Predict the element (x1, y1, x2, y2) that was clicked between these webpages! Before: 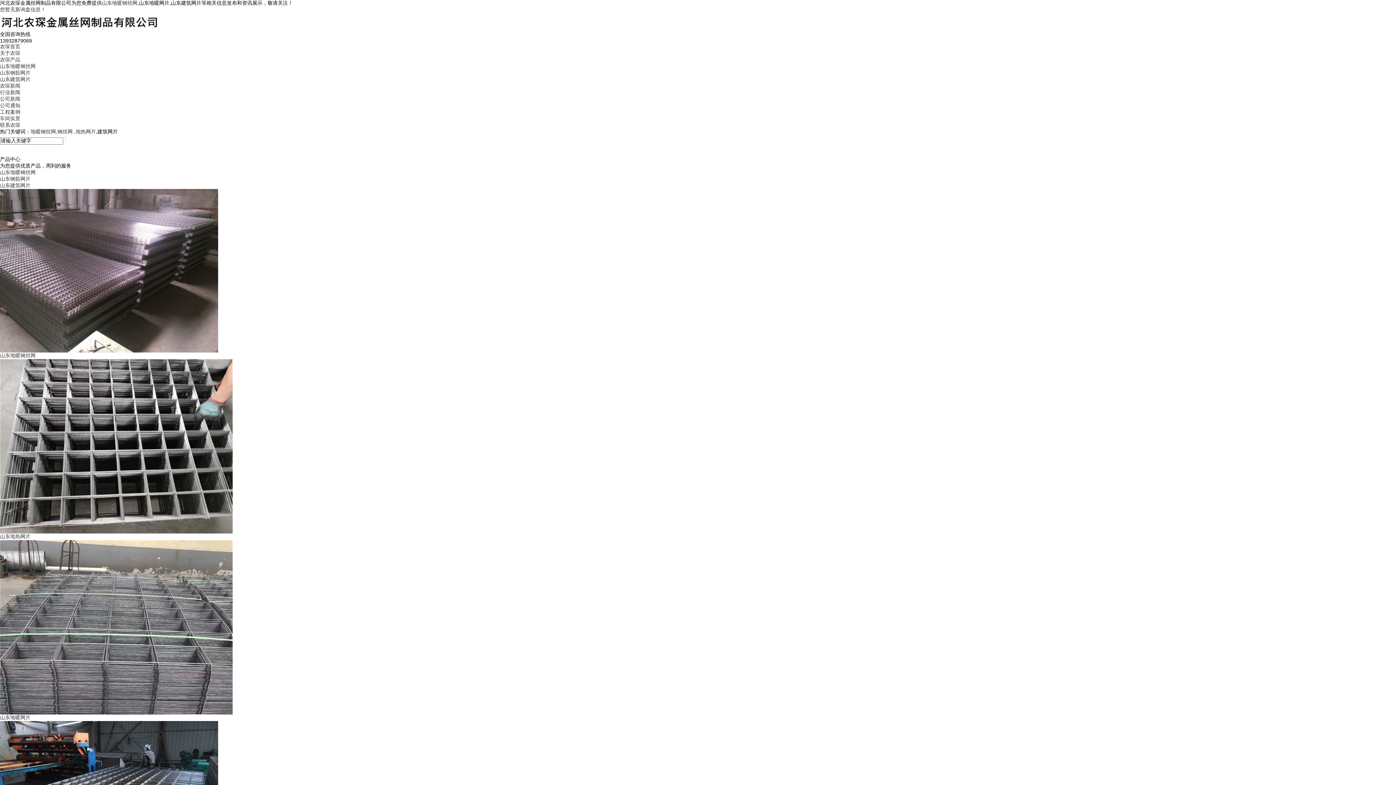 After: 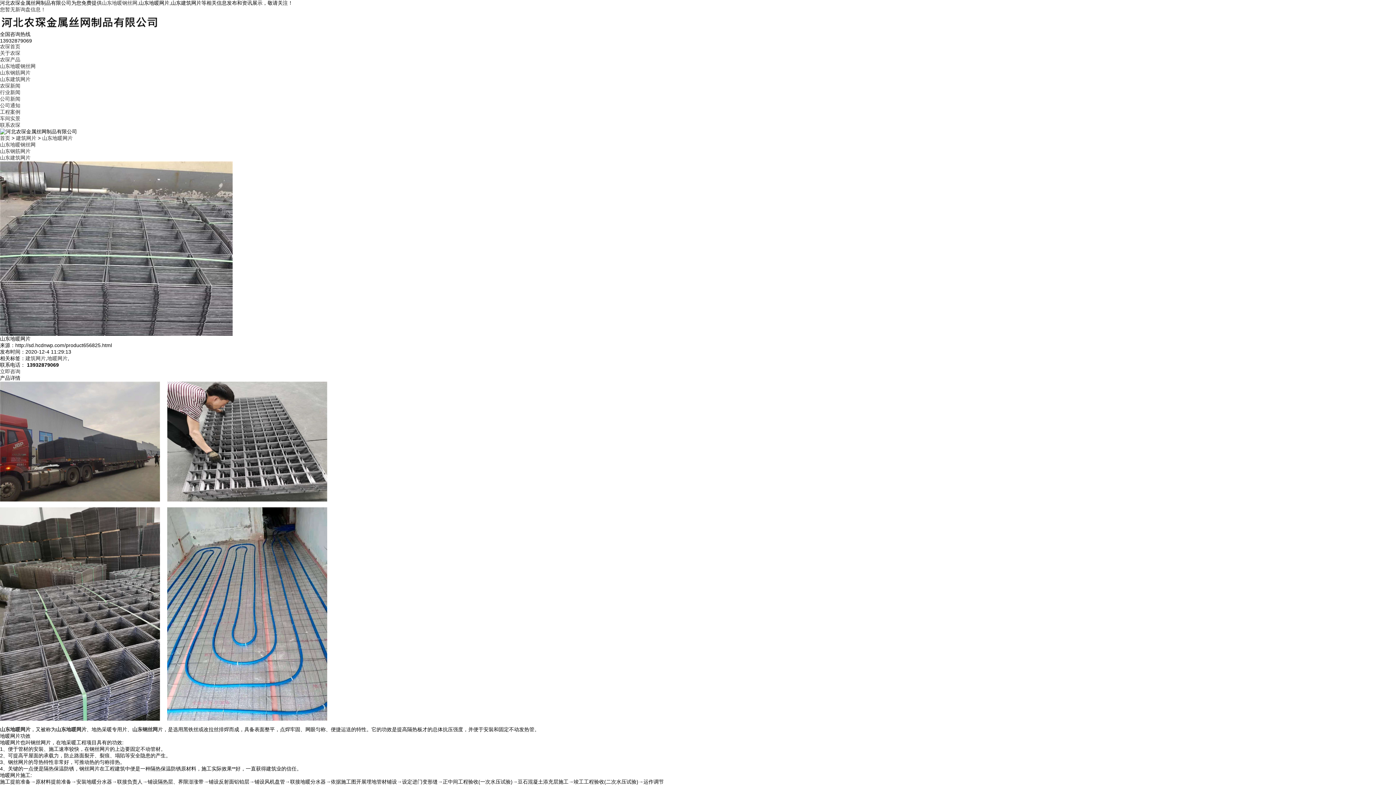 Action: bbox: (0, 624, 232, 630)